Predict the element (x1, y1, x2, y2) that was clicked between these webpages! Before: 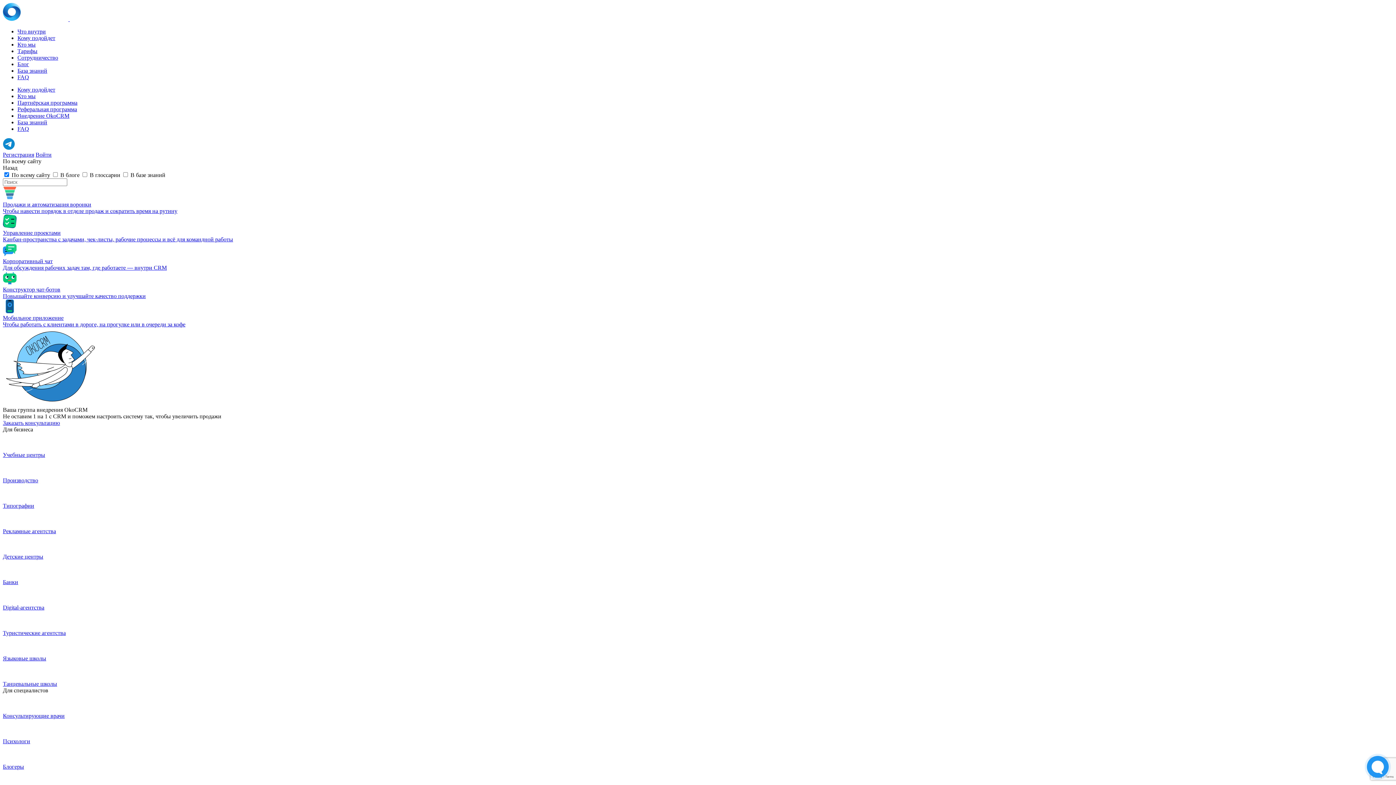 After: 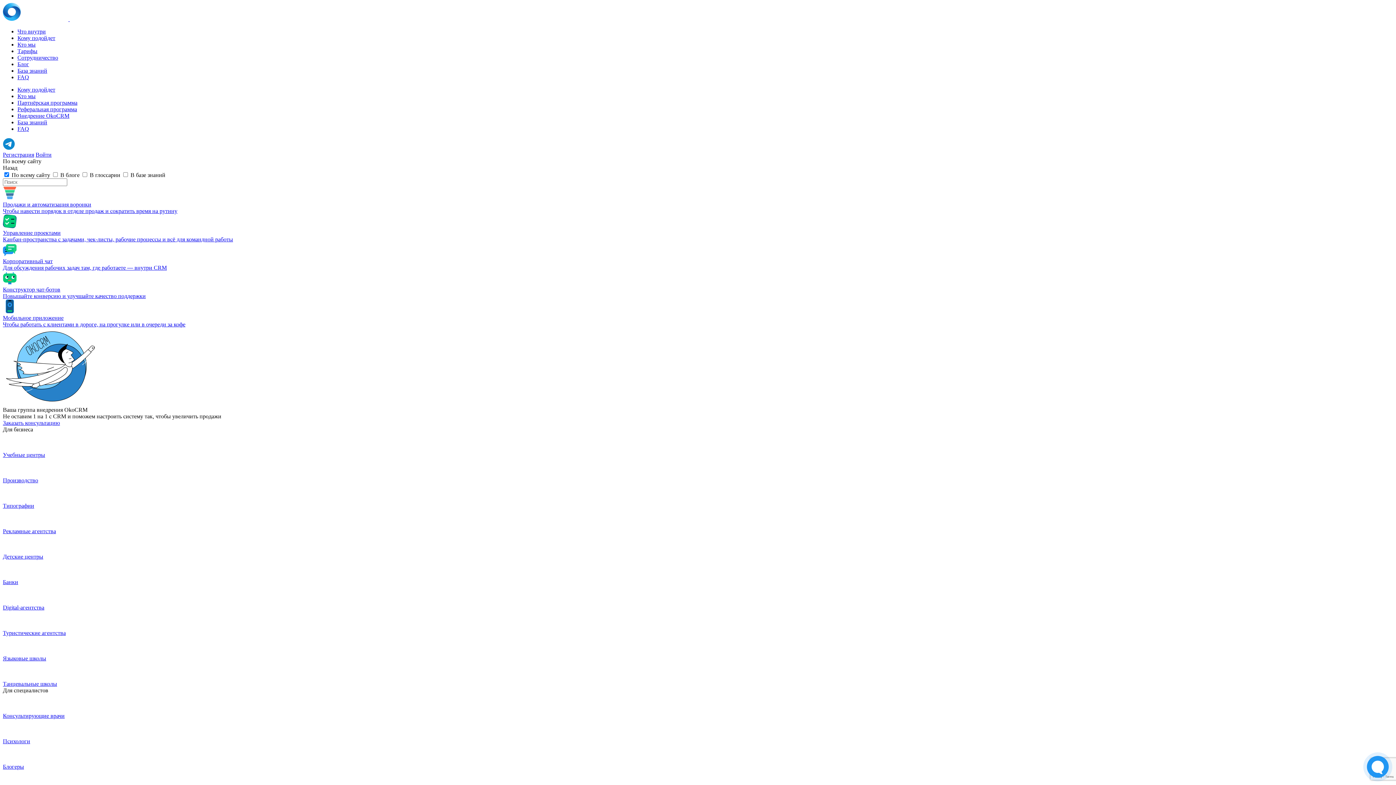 Action: bbox: (2, 145, 14, 151)